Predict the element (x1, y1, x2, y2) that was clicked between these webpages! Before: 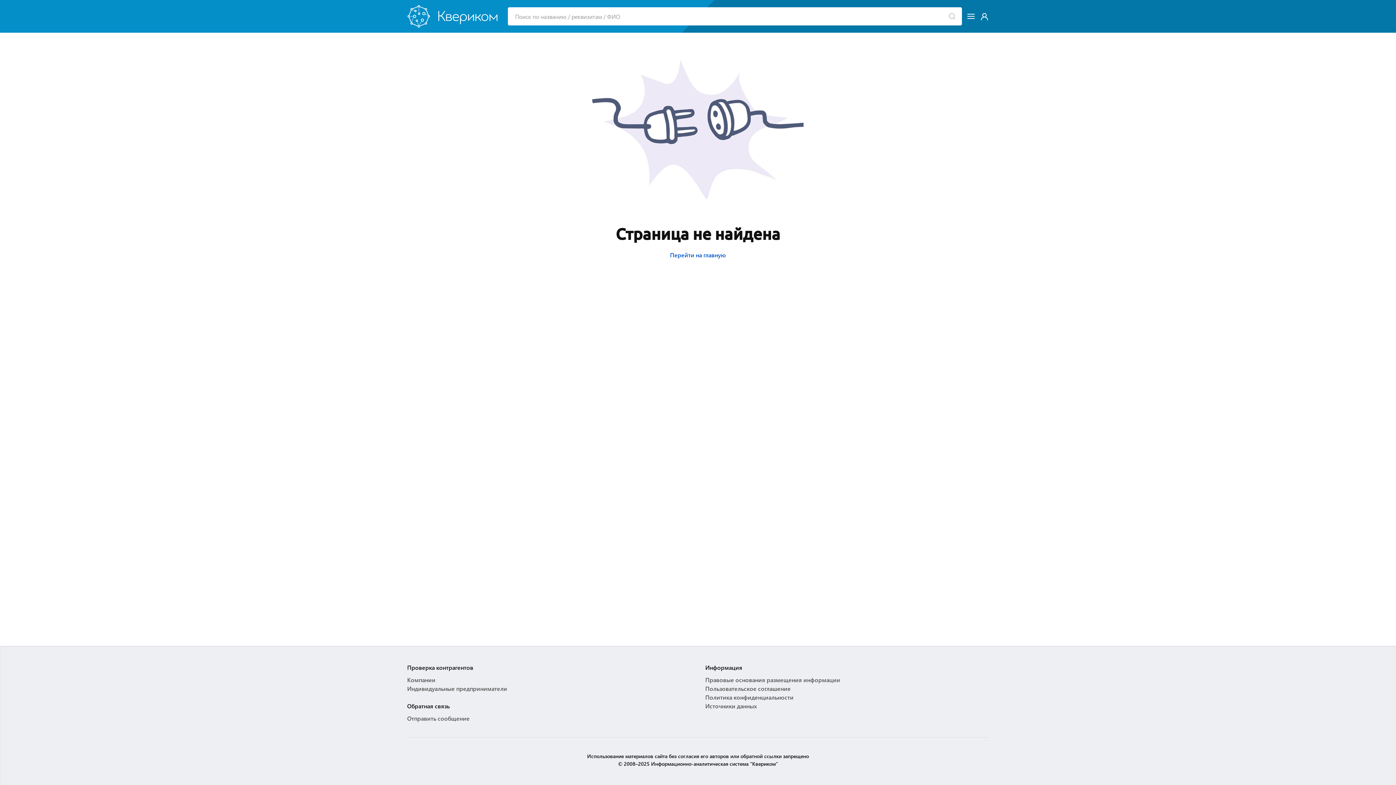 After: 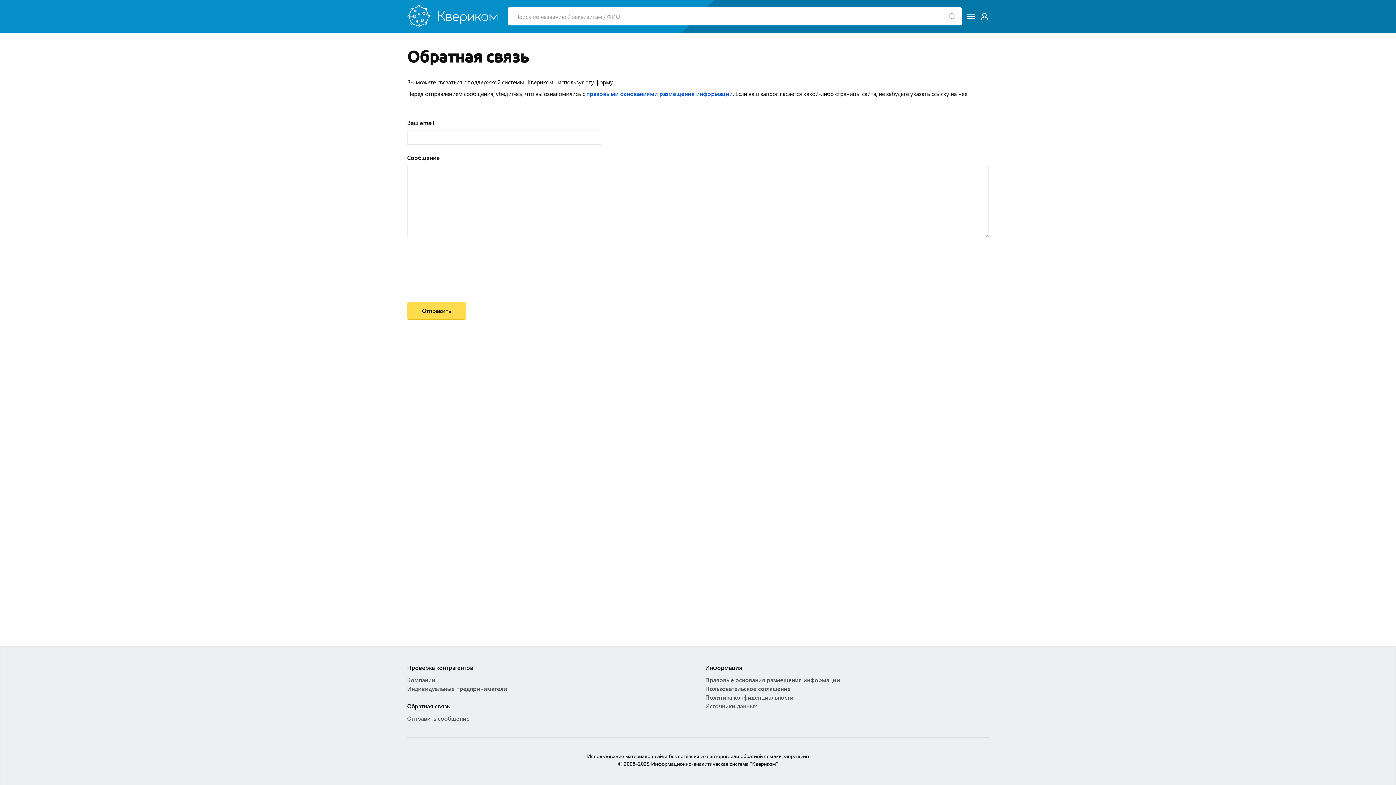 Action: label: Отправить сообщение bbox: (407, 714, 469, 722)